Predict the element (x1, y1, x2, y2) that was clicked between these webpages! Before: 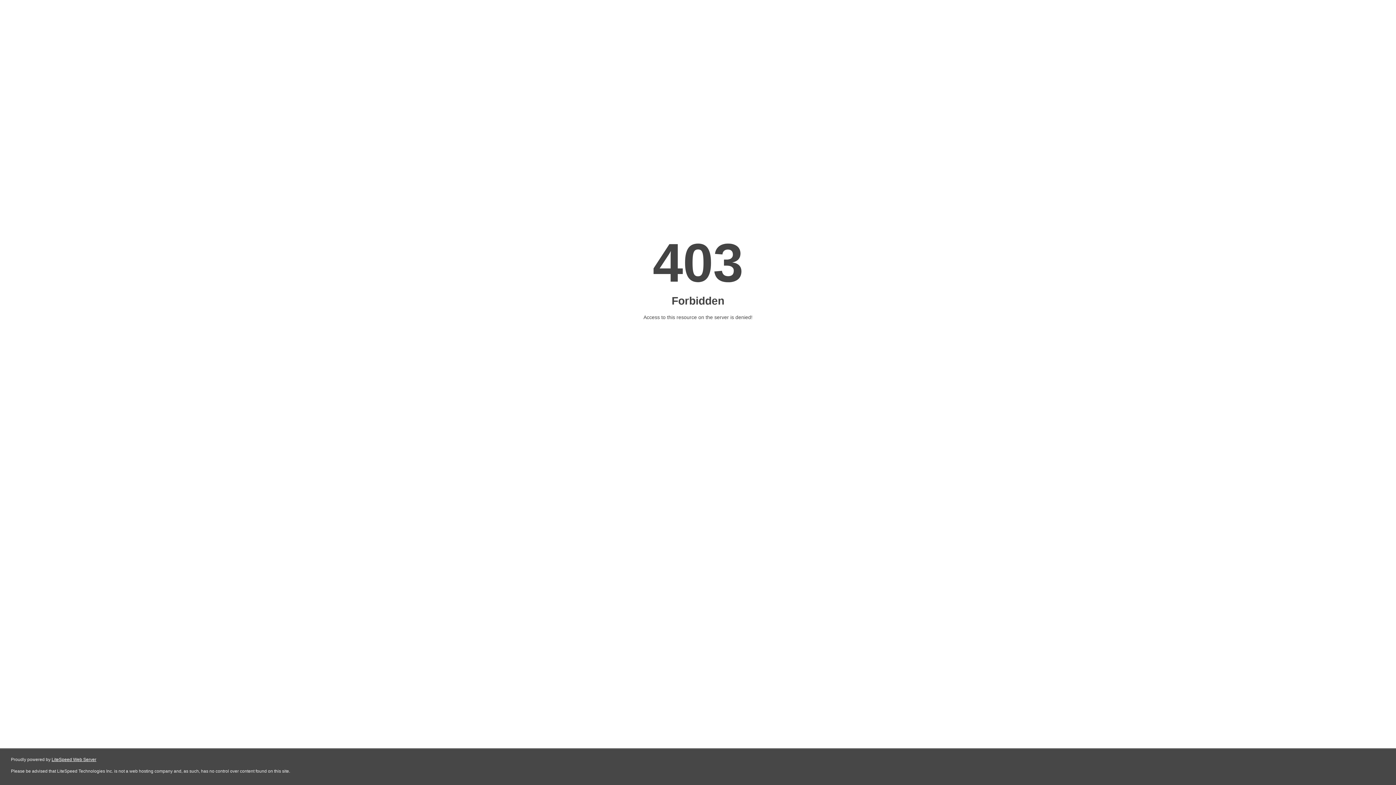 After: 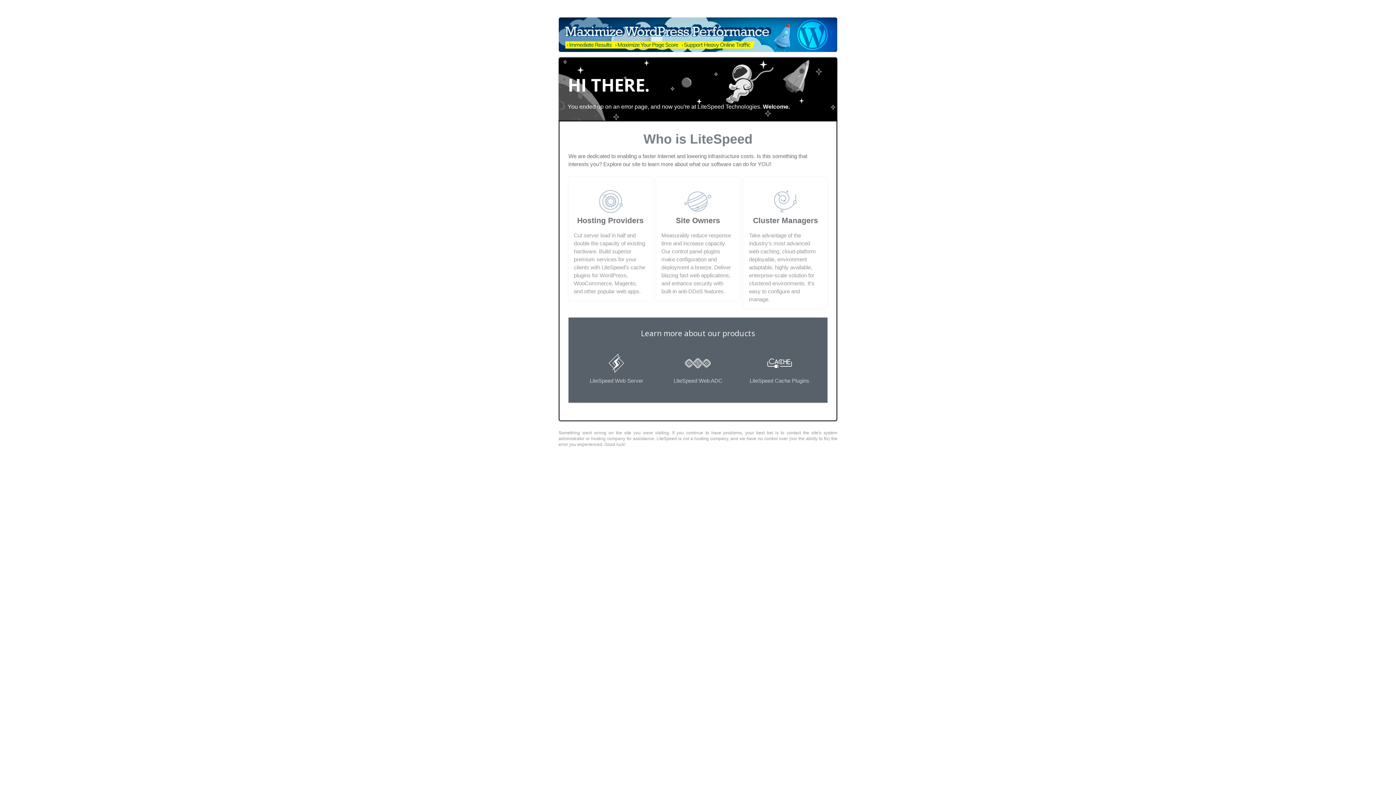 Action: bbox: (51, 757, 96, 762) label: LiteSpeed Web Server